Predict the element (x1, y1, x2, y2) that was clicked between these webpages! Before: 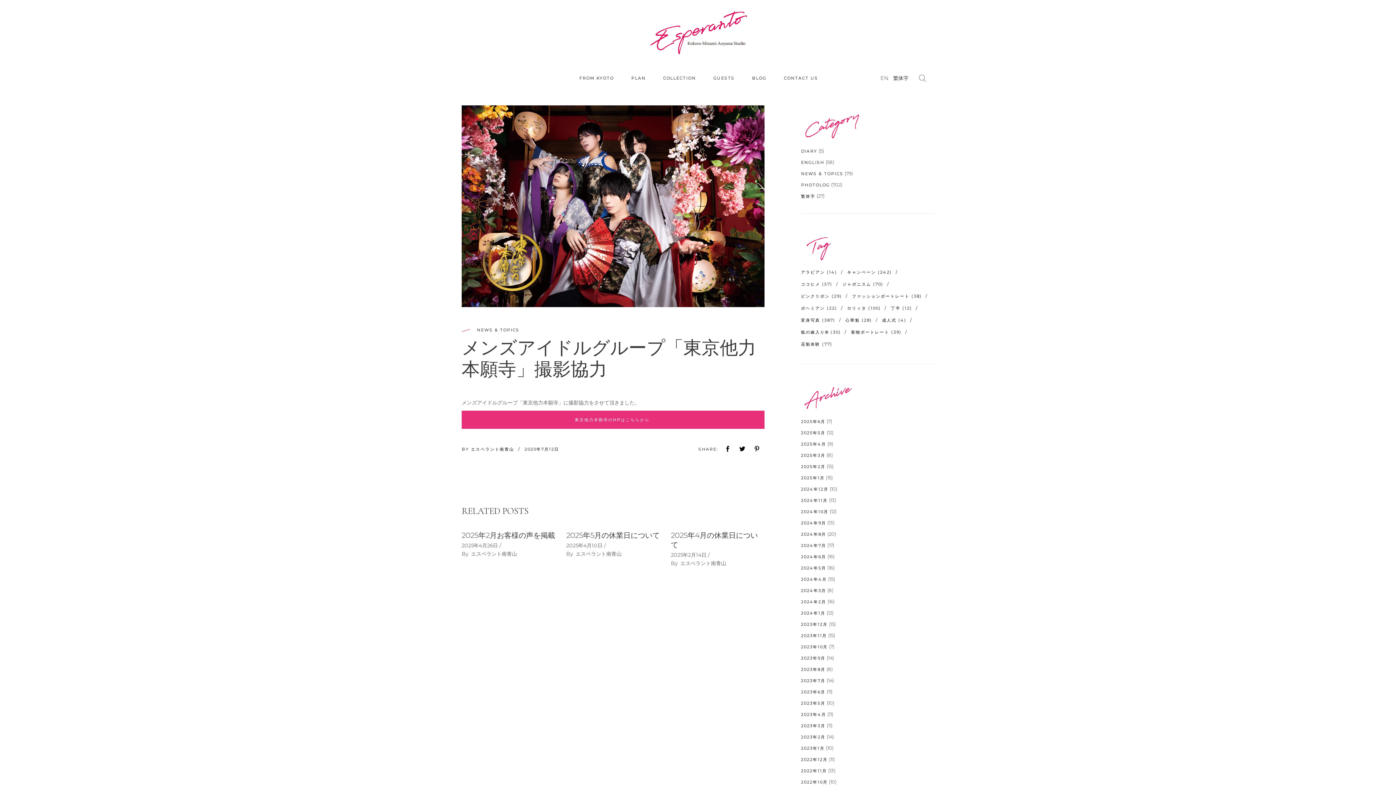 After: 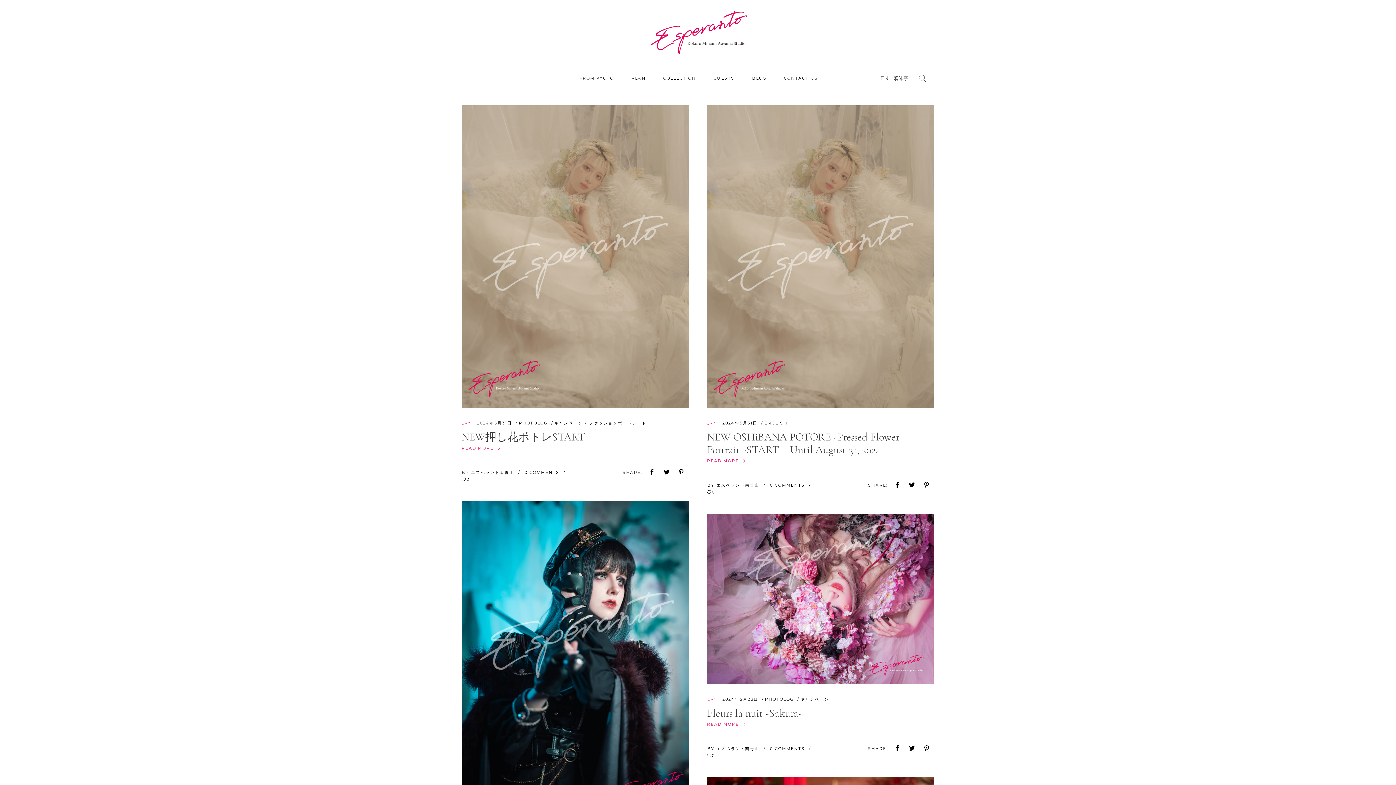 Action: bbox: (801, 565, 826, 570) label: 2024年5月